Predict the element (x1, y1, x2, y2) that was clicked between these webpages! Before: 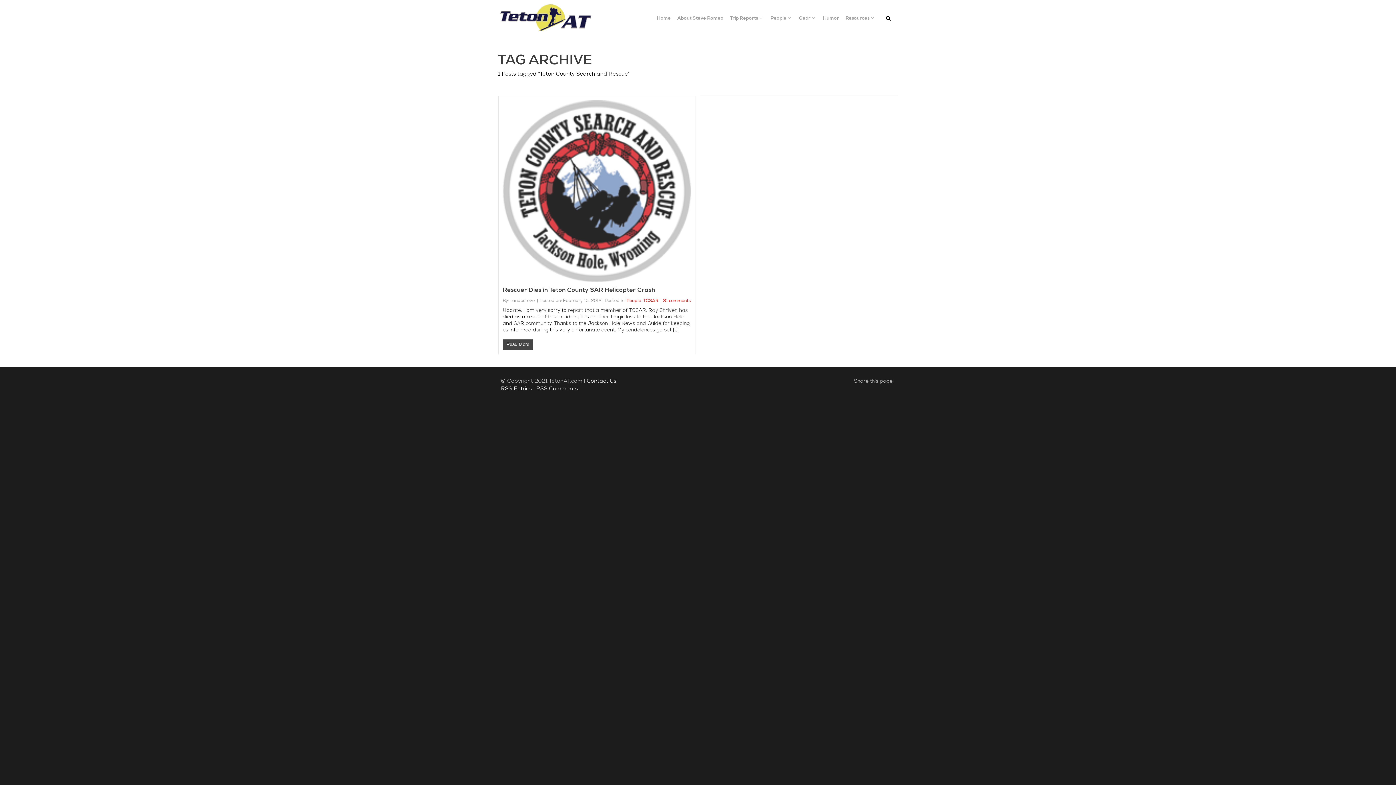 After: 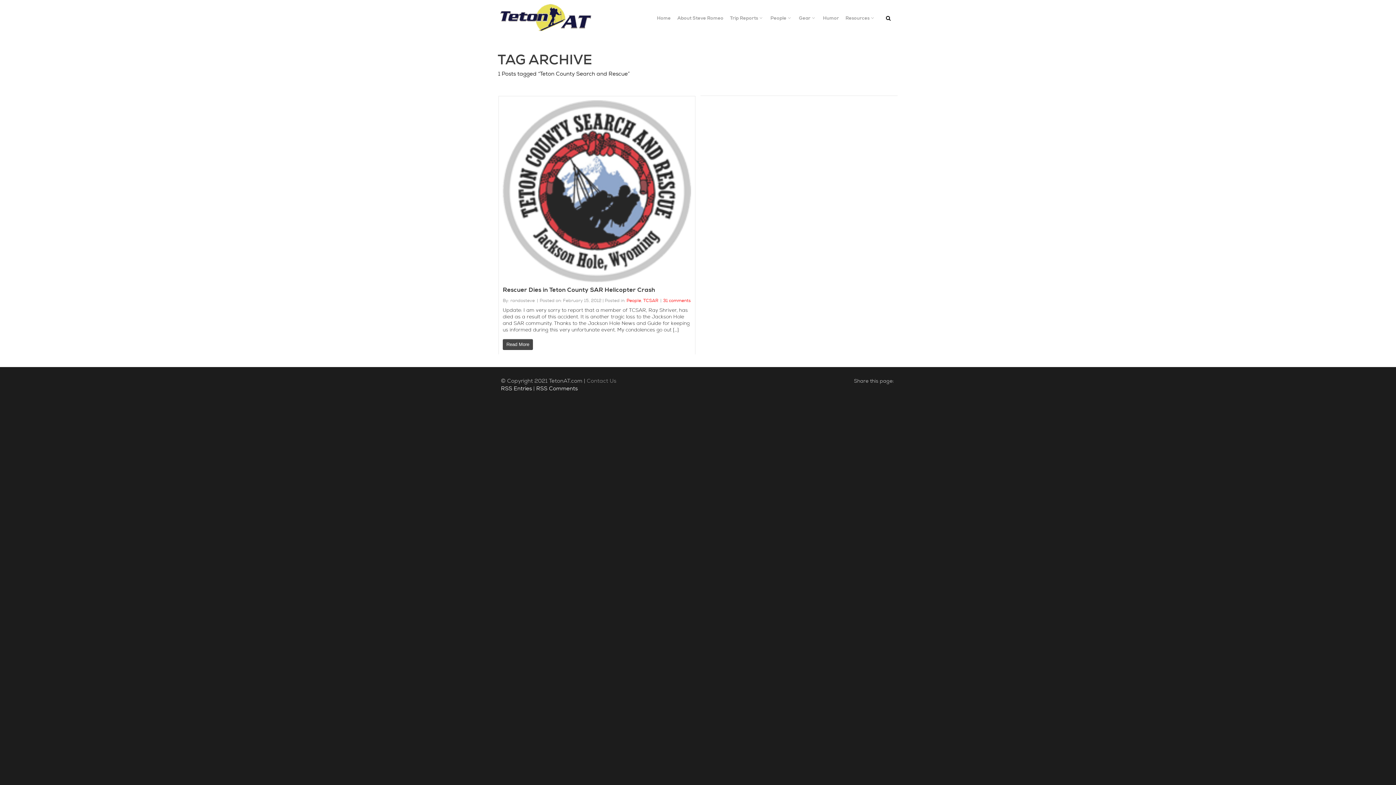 Action: bbox: (586, 377, 616, 384) label: Contact Us